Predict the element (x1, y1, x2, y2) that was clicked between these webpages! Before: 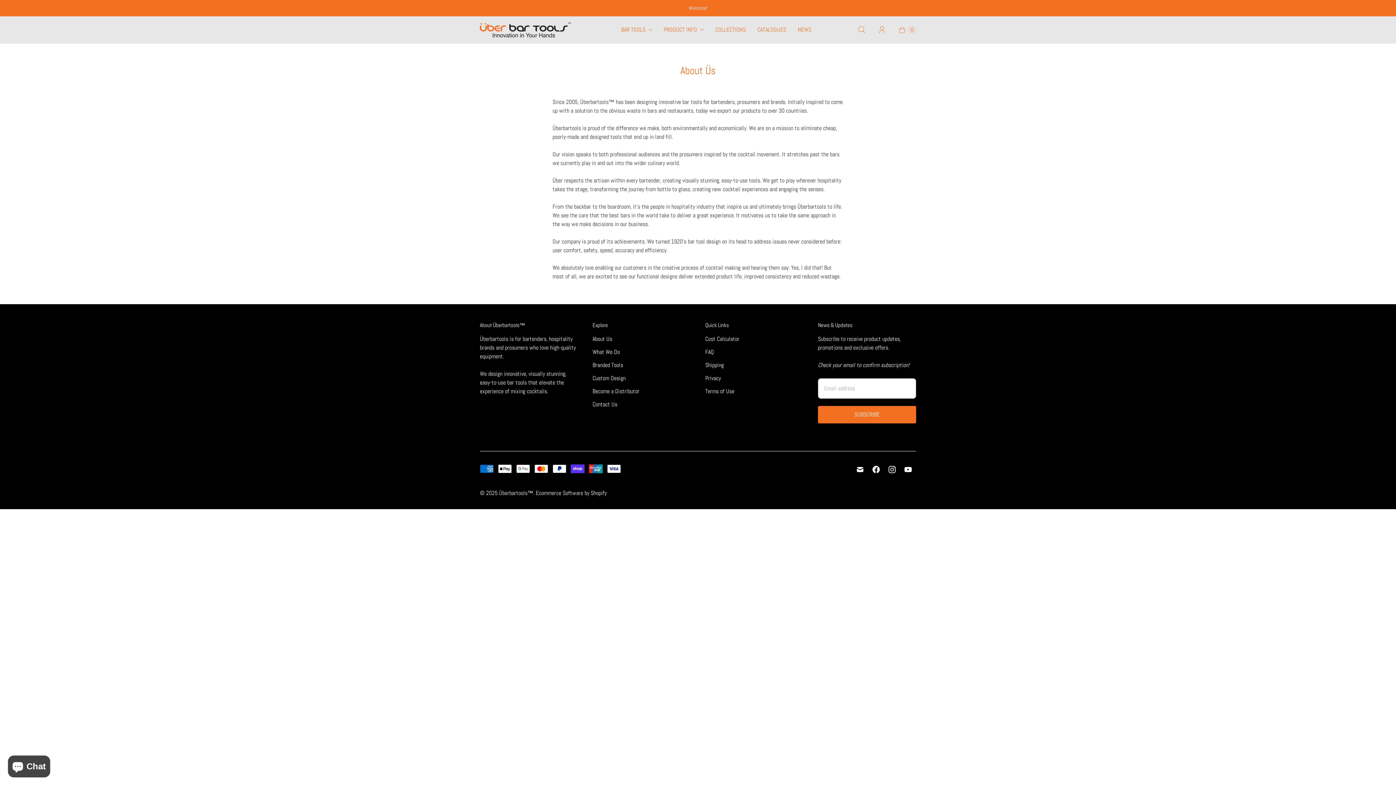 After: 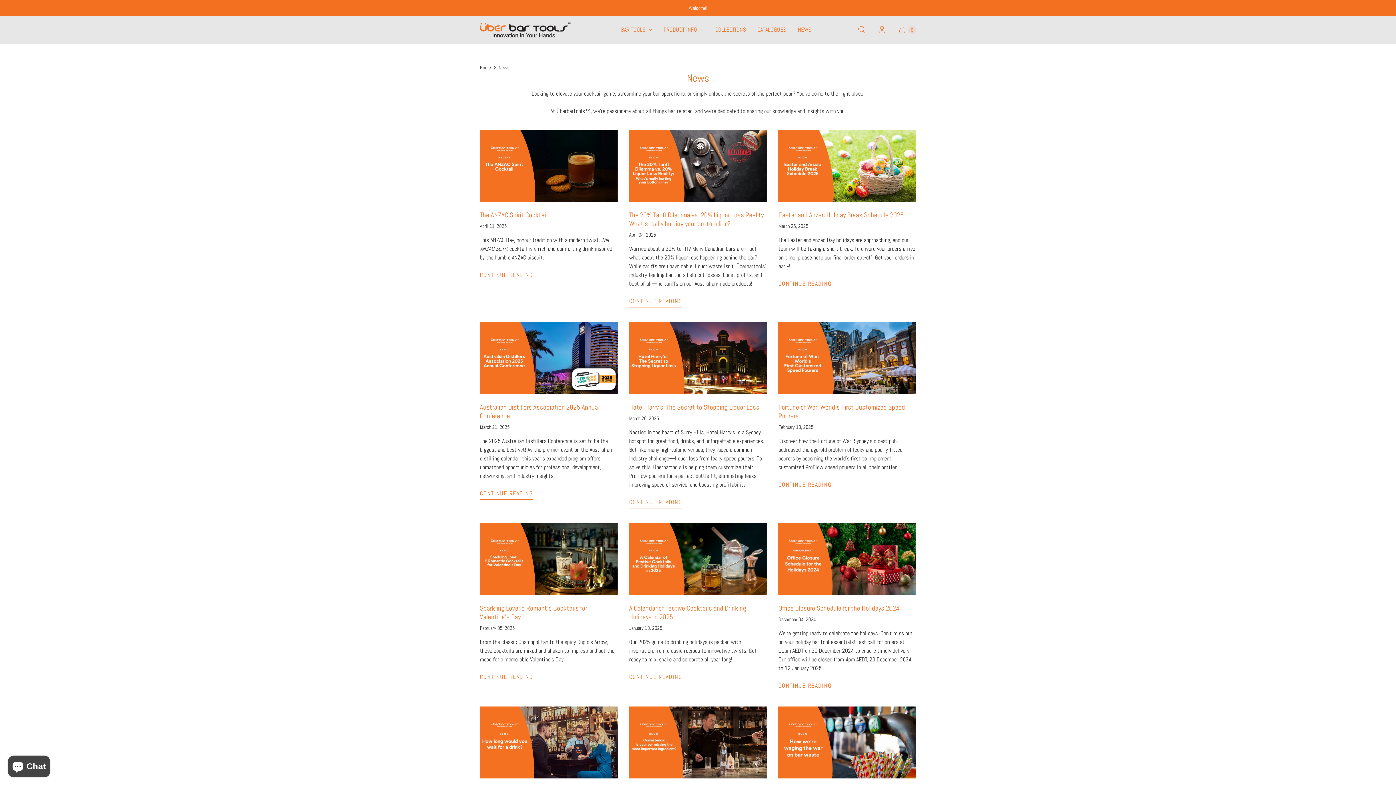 Action: label: NEWS bbox: (792, 21, 817, 38)